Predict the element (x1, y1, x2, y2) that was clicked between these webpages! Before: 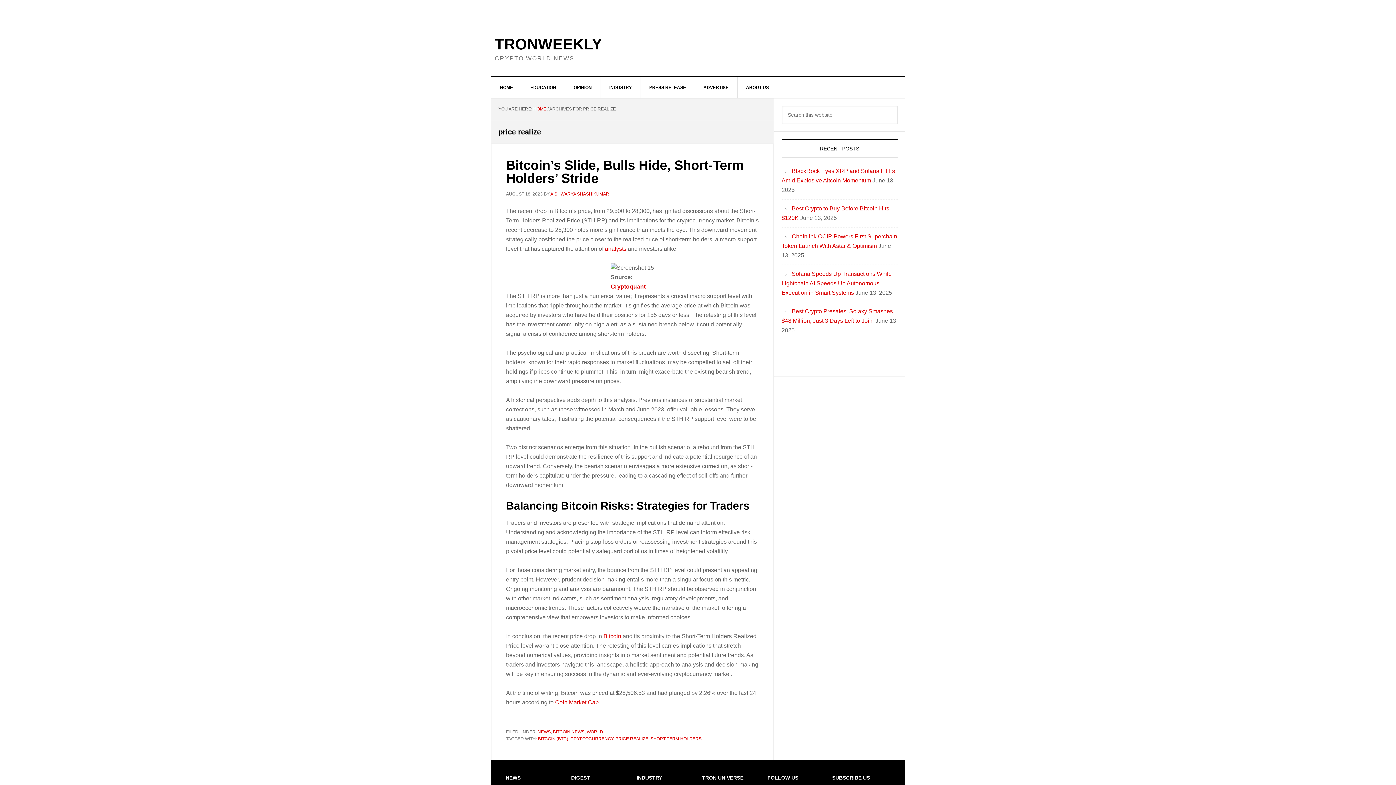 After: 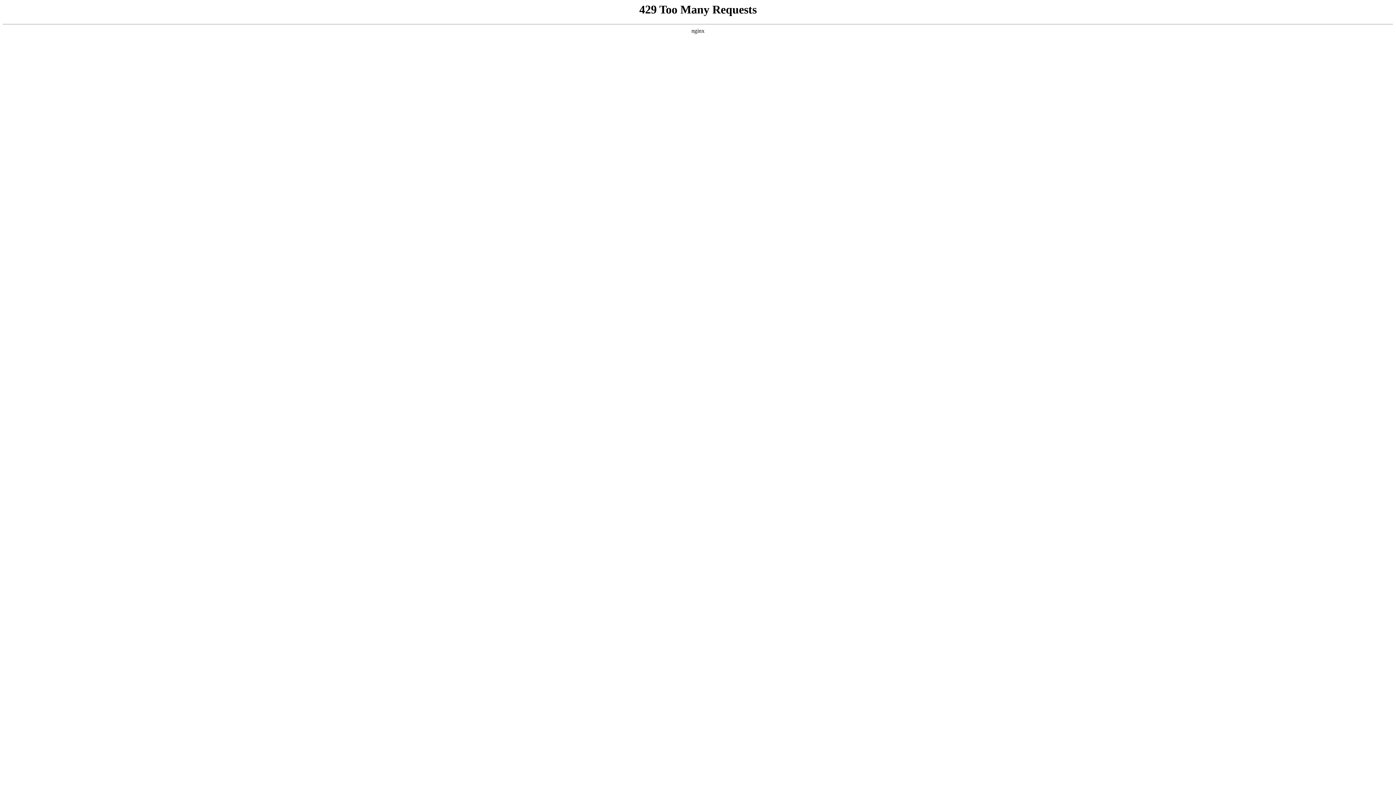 Action: label: NEWS bbox: (537, 729, 550, 734)